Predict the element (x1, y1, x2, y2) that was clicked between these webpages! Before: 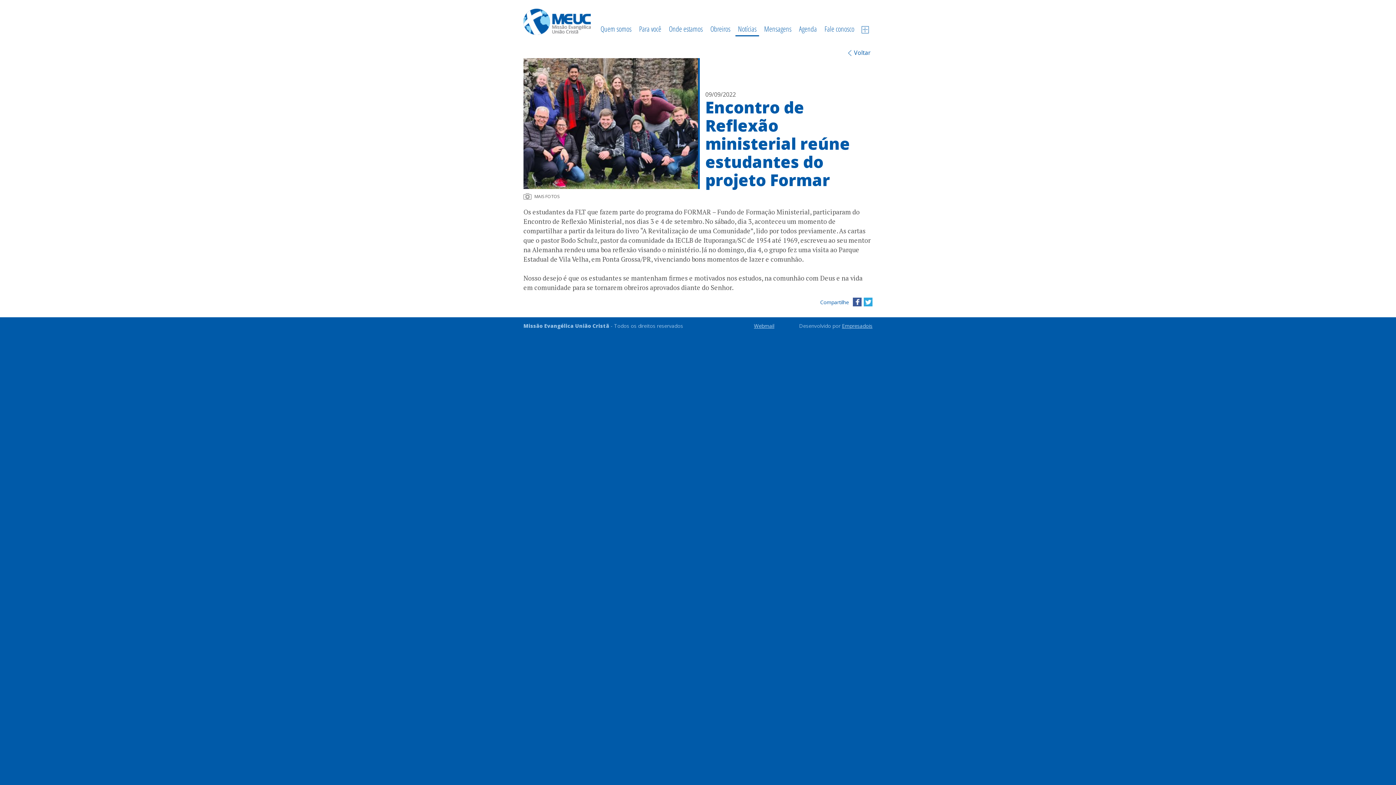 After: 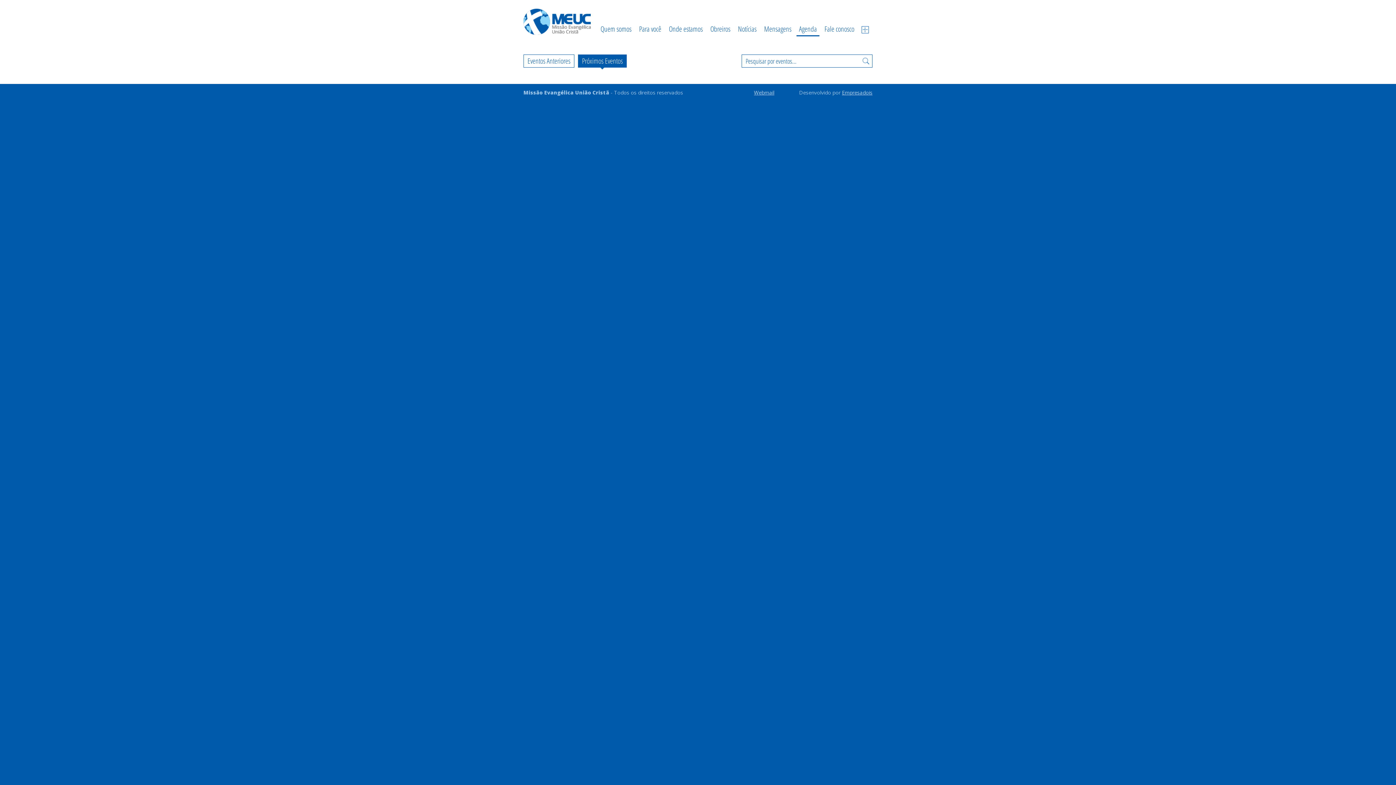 Action: bbox: (796, 21, 819, 36) label: Agenda